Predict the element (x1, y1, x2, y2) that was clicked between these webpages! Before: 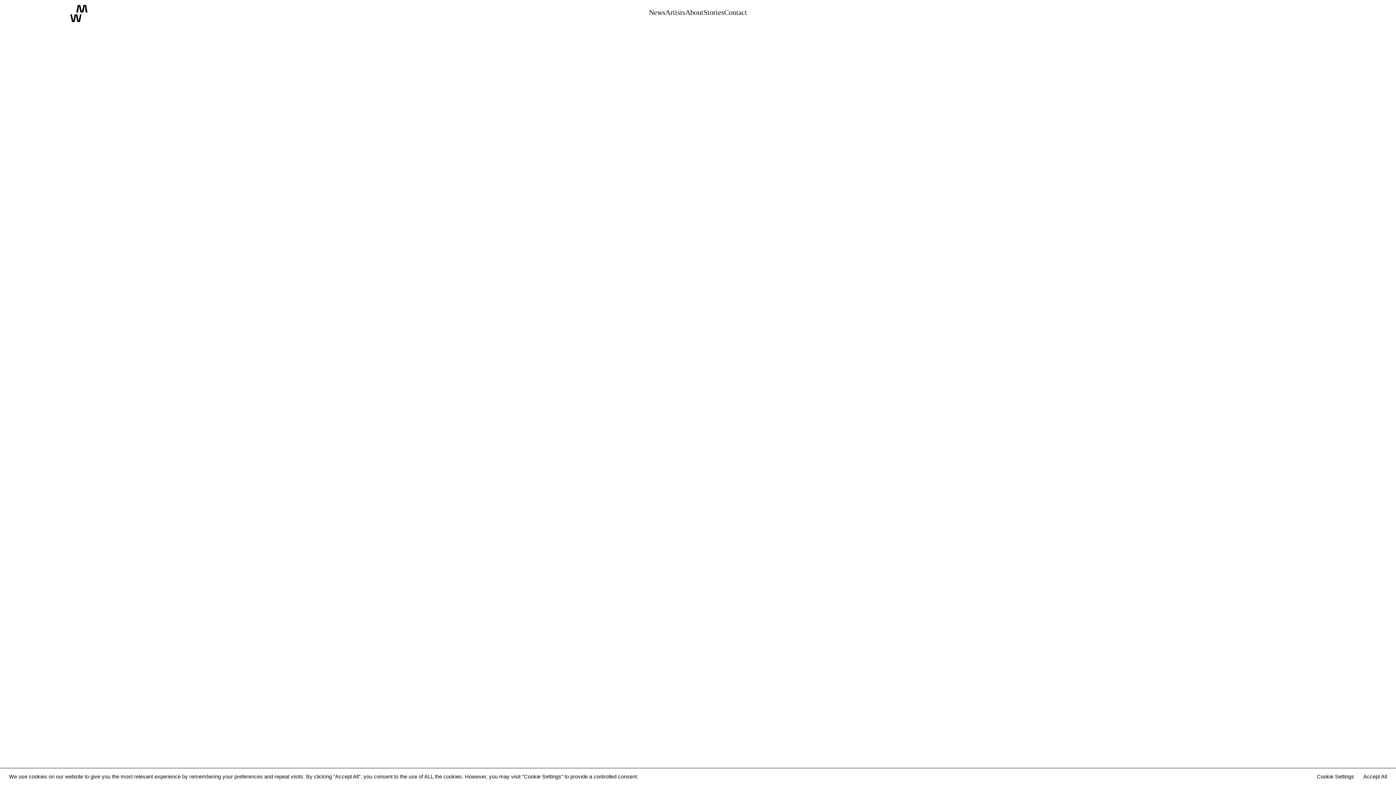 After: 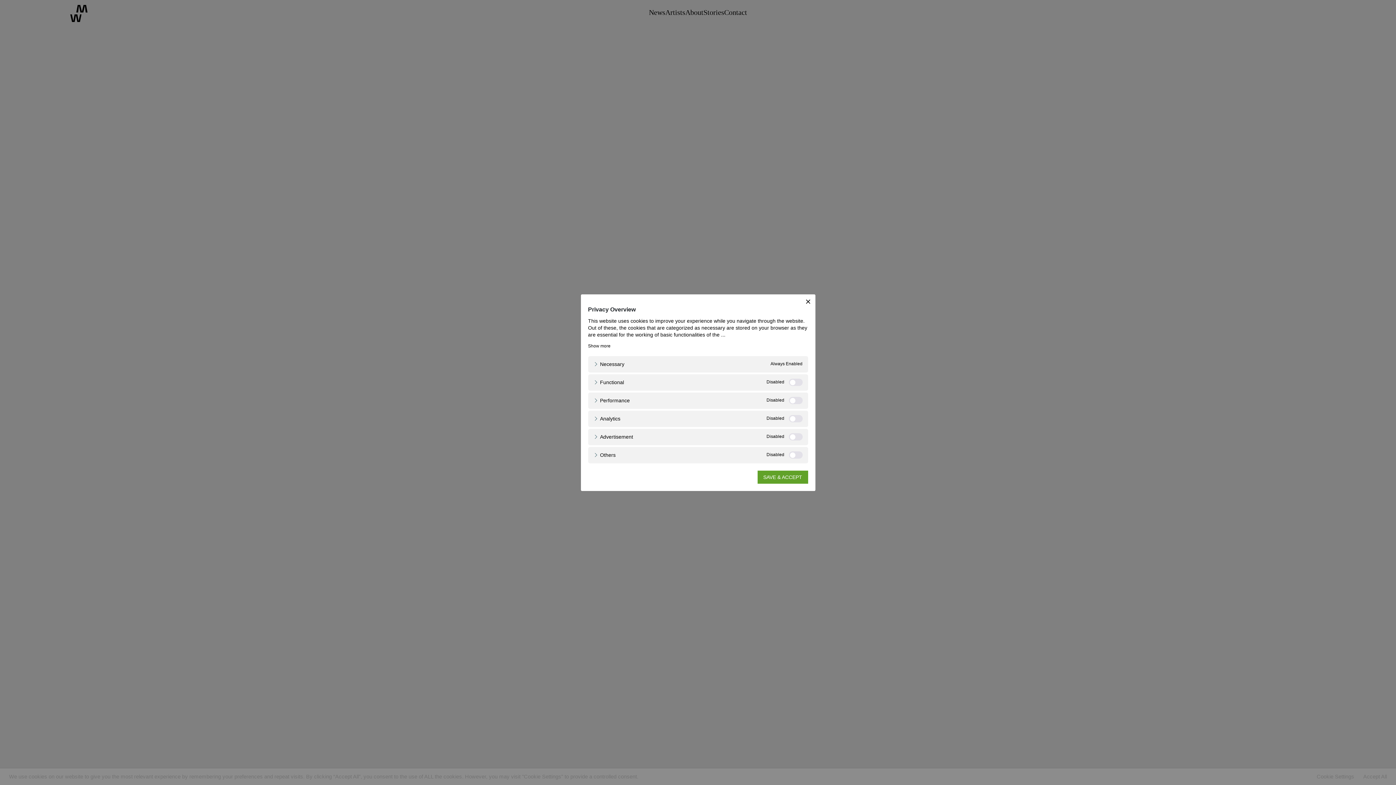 Action: label: Cookie Settings bbox: (1317, 773, 1354, 780)